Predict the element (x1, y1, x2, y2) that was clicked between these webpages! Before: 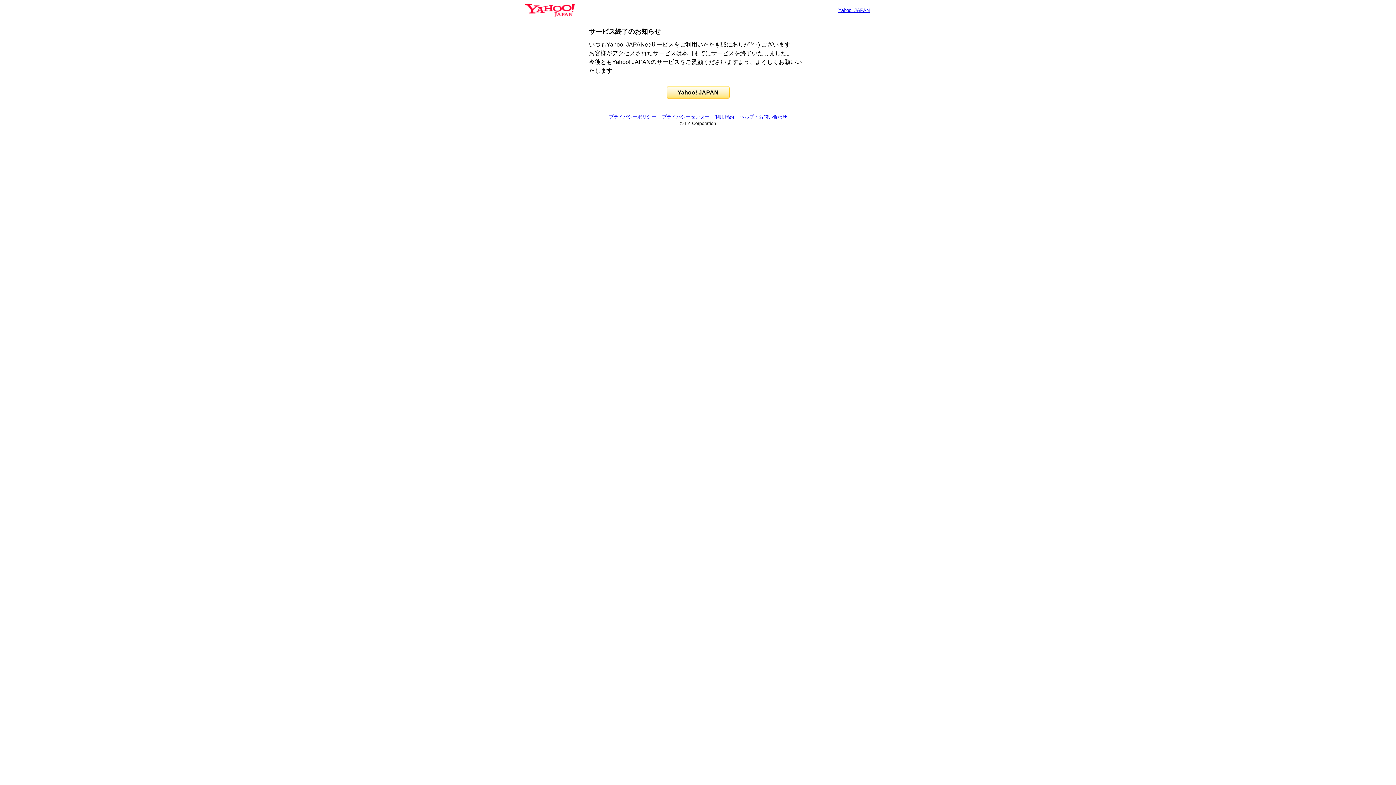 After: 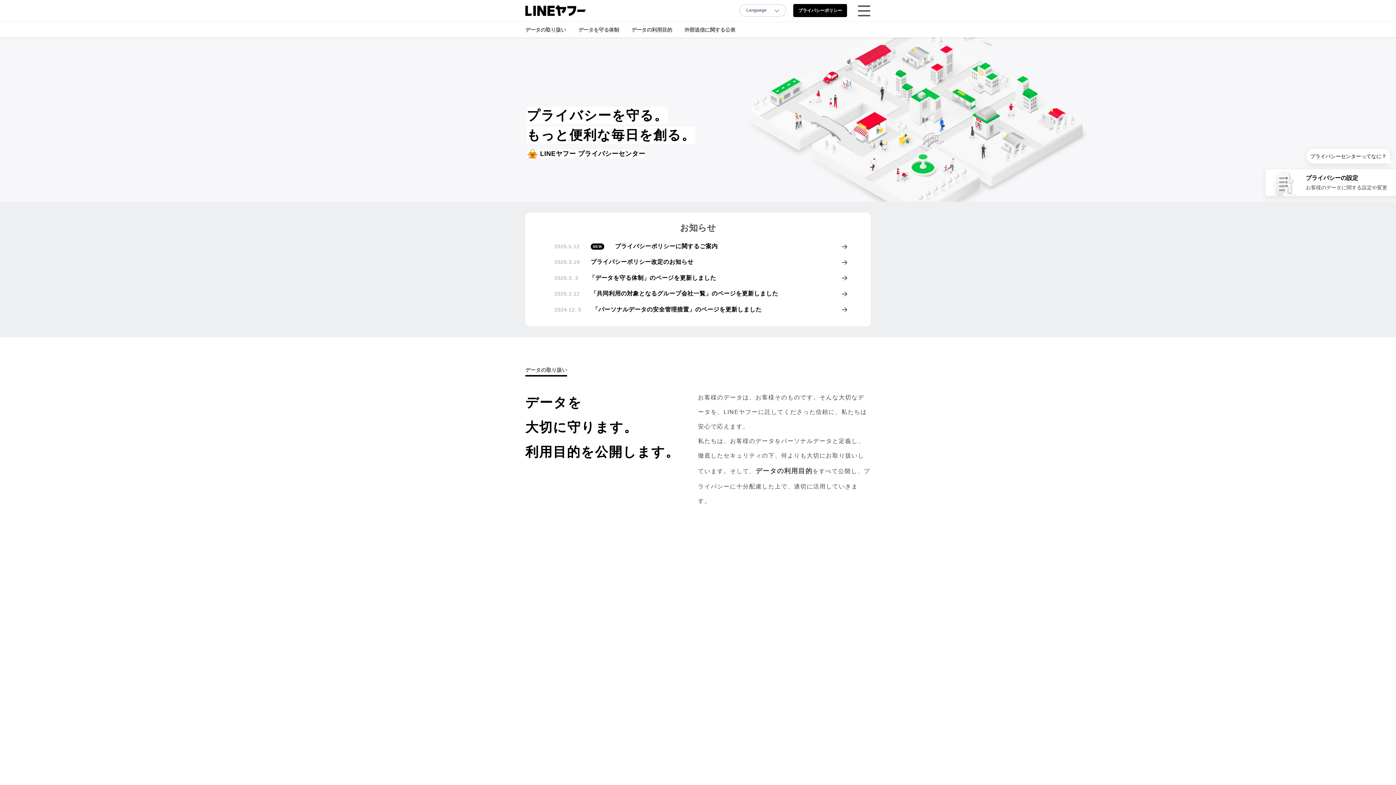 Action: bbox: (662, 114, 709, 119) label: プライバシーセンター